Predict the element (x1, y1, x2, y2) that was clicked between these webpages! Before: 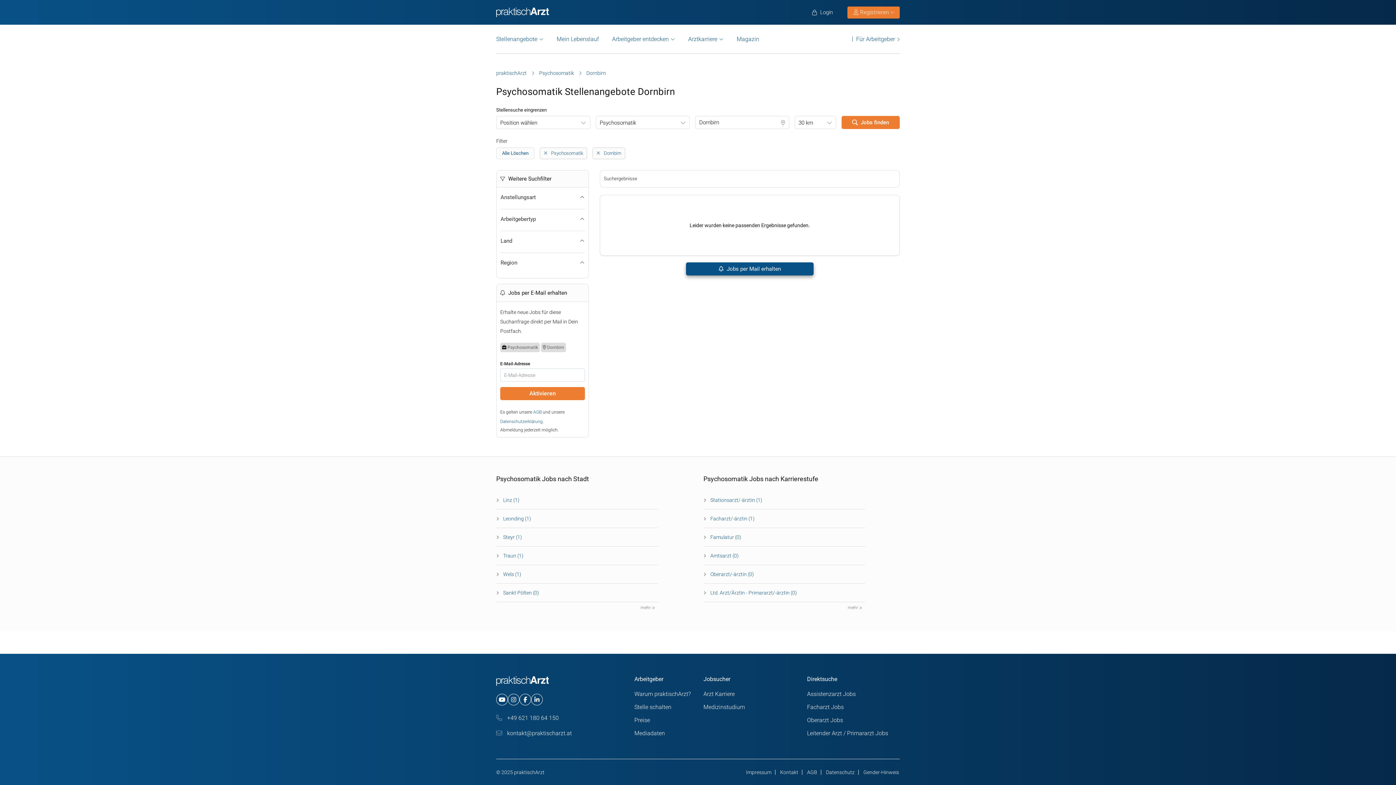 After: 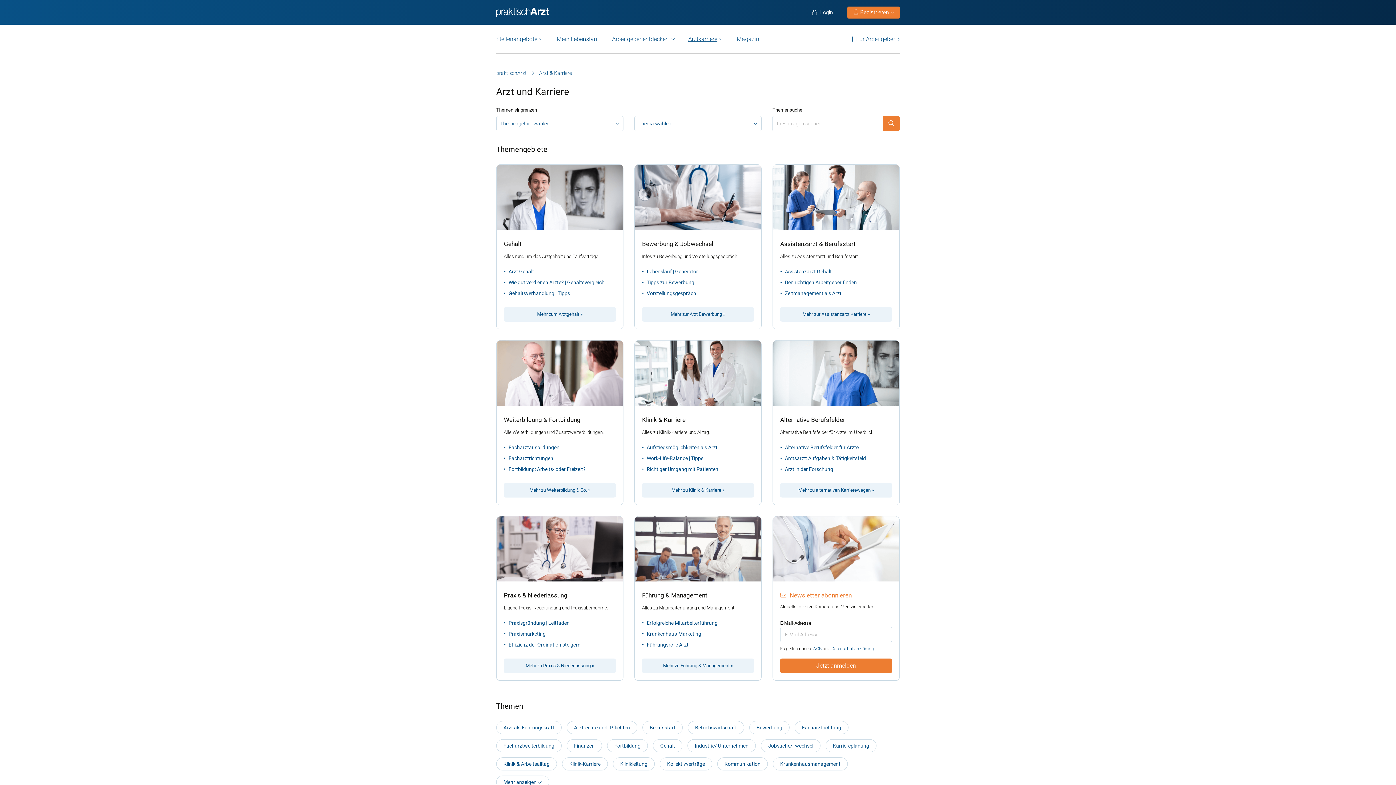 Action: label: Arzt Karriere bbox: (703, 690, 734, 697)